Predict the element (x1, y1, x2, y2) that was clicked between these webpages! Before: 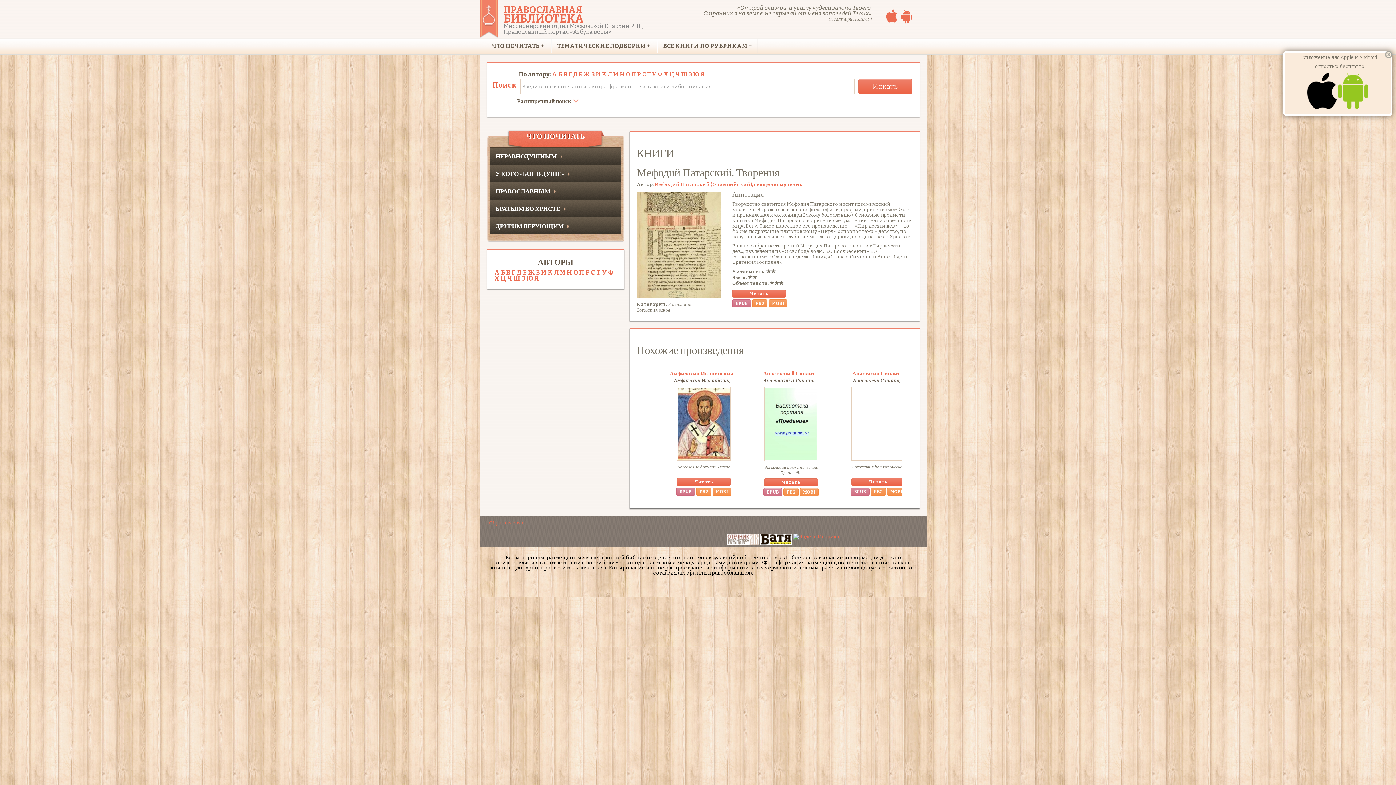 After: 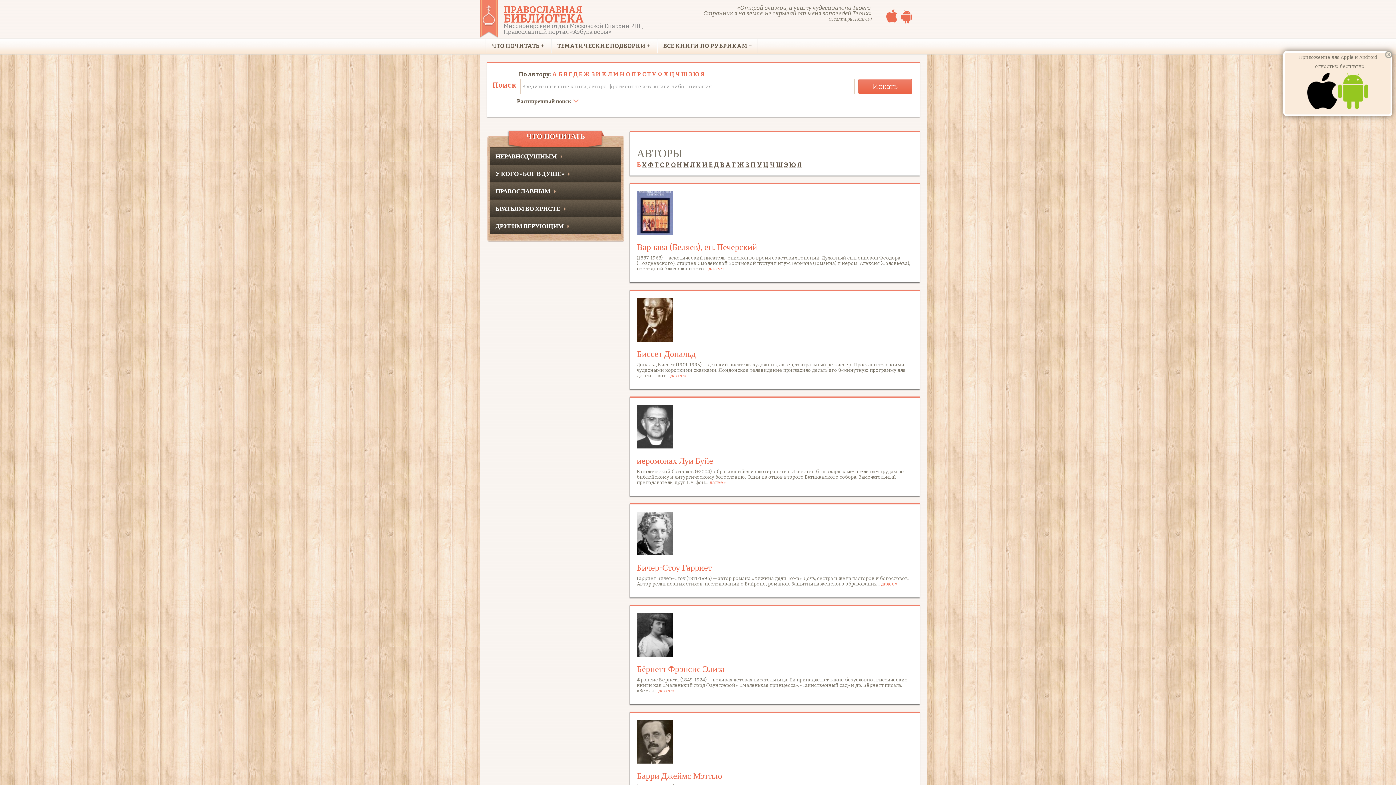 Action: bbox: (501, 268, 505, 276) label: Б